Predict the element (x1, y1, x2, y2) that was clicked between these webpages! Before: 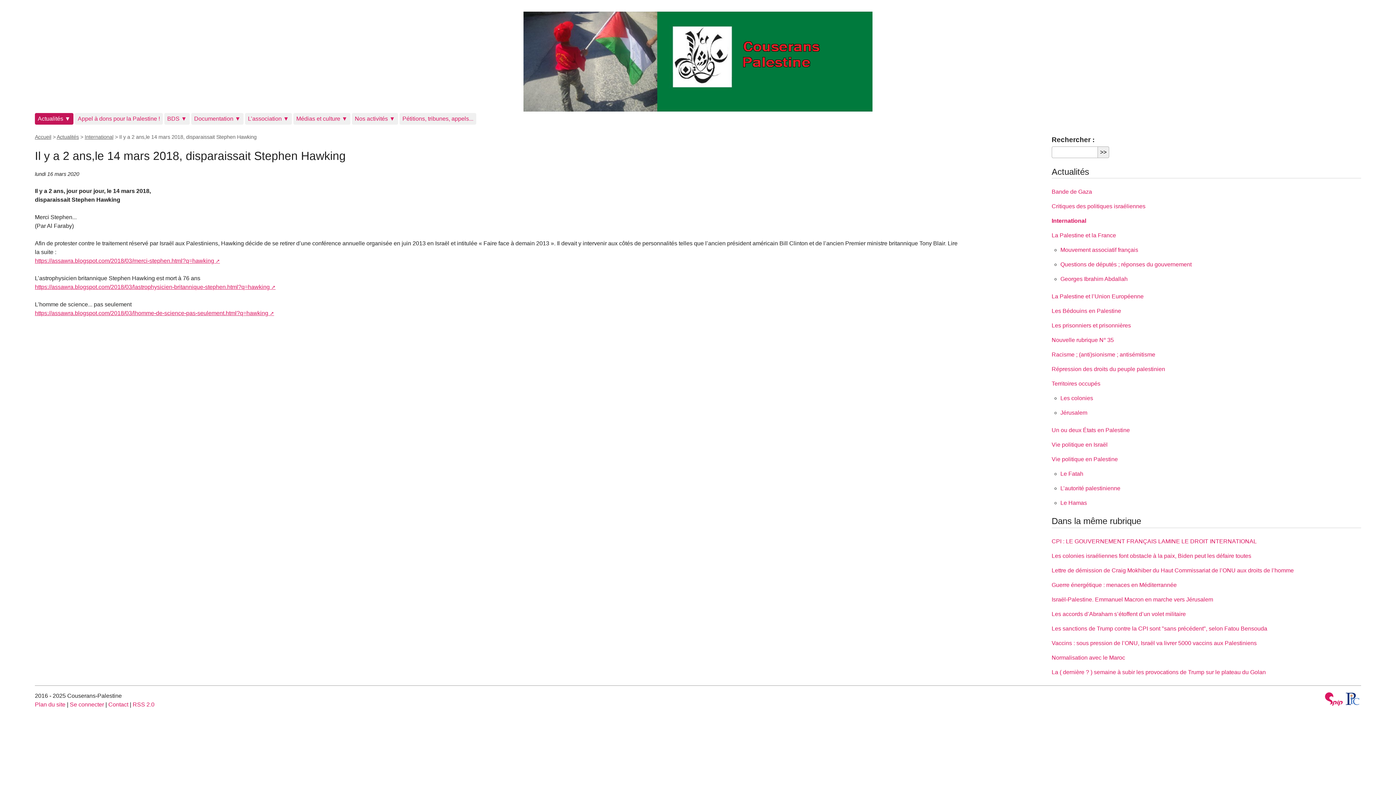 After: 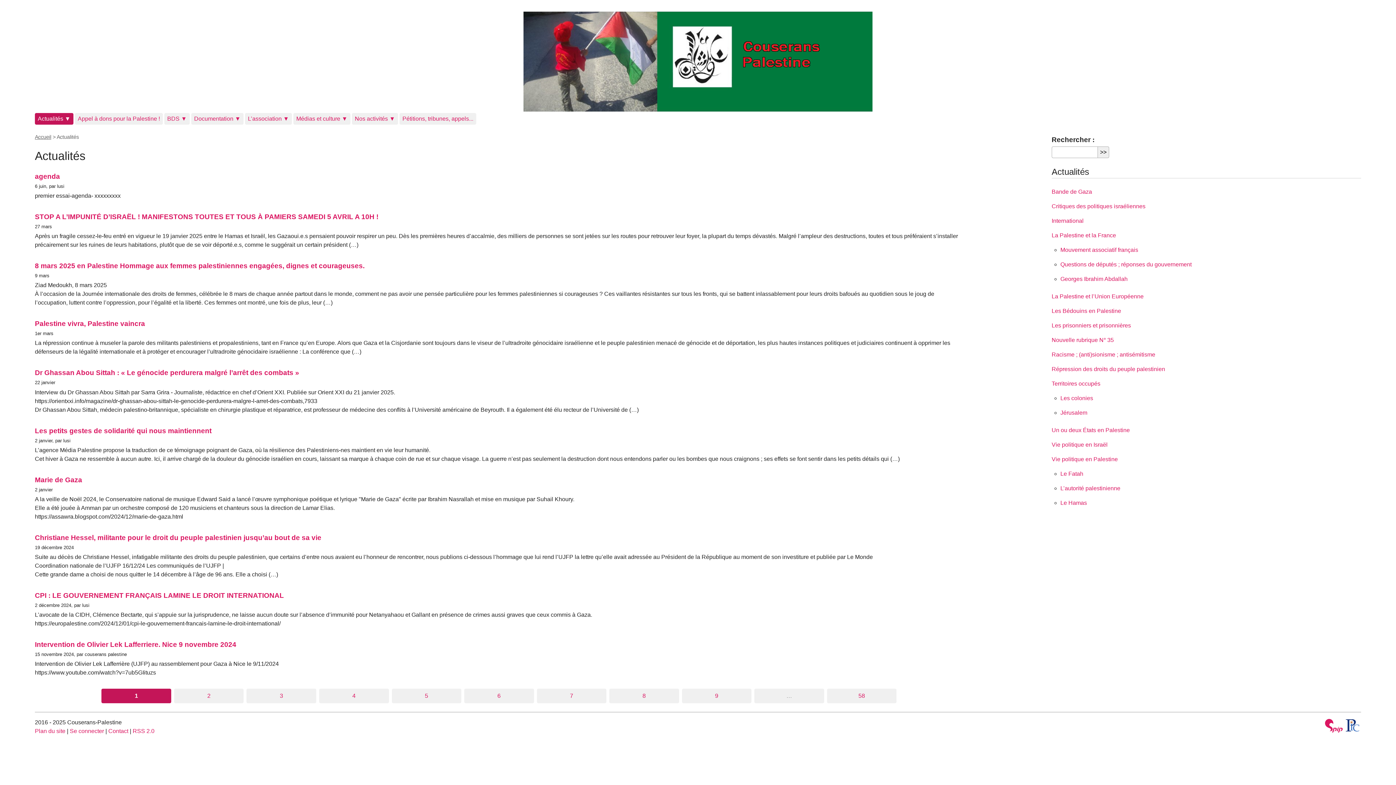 Action: label: Actualités ▼ bbox: (34, 113, 73, 124)